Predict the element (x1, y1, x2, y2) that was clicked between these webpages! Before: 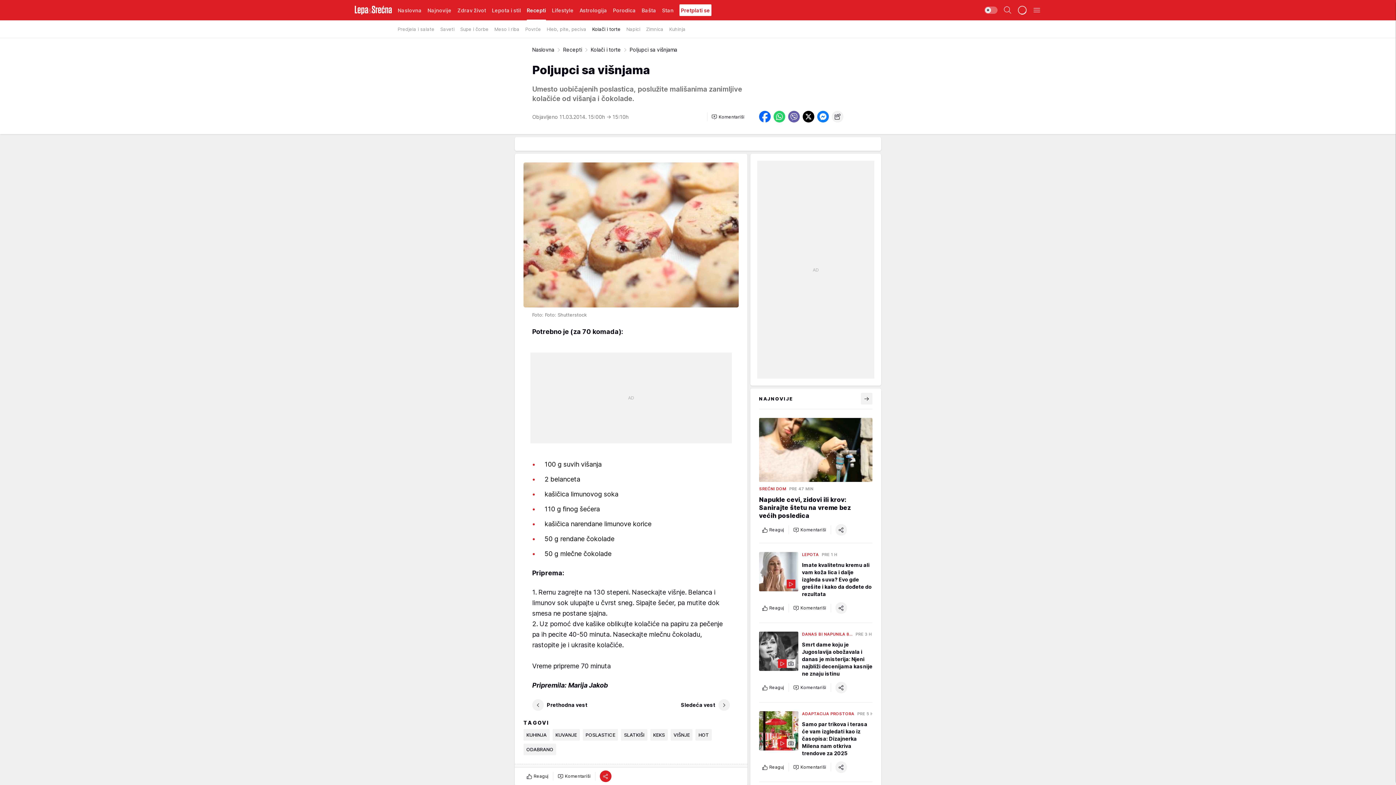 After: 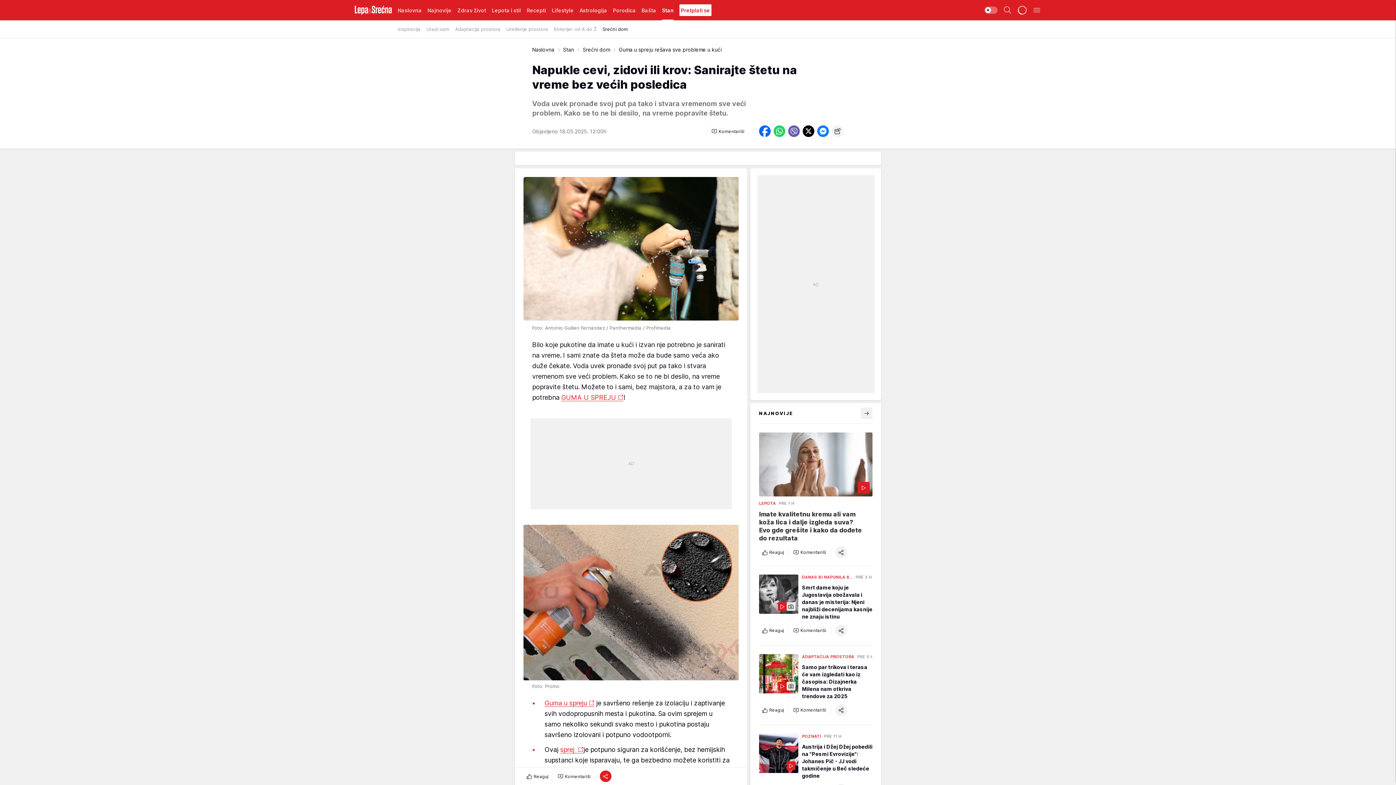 Action: label: SREĆNI DOM
PRE 47 MIN
Napukle cevi, zidovi ili krov: Sanirajte štetu na vreme bez većih posledica
Reaguj
Komentariši bbox: (759, 418, 872, 535)